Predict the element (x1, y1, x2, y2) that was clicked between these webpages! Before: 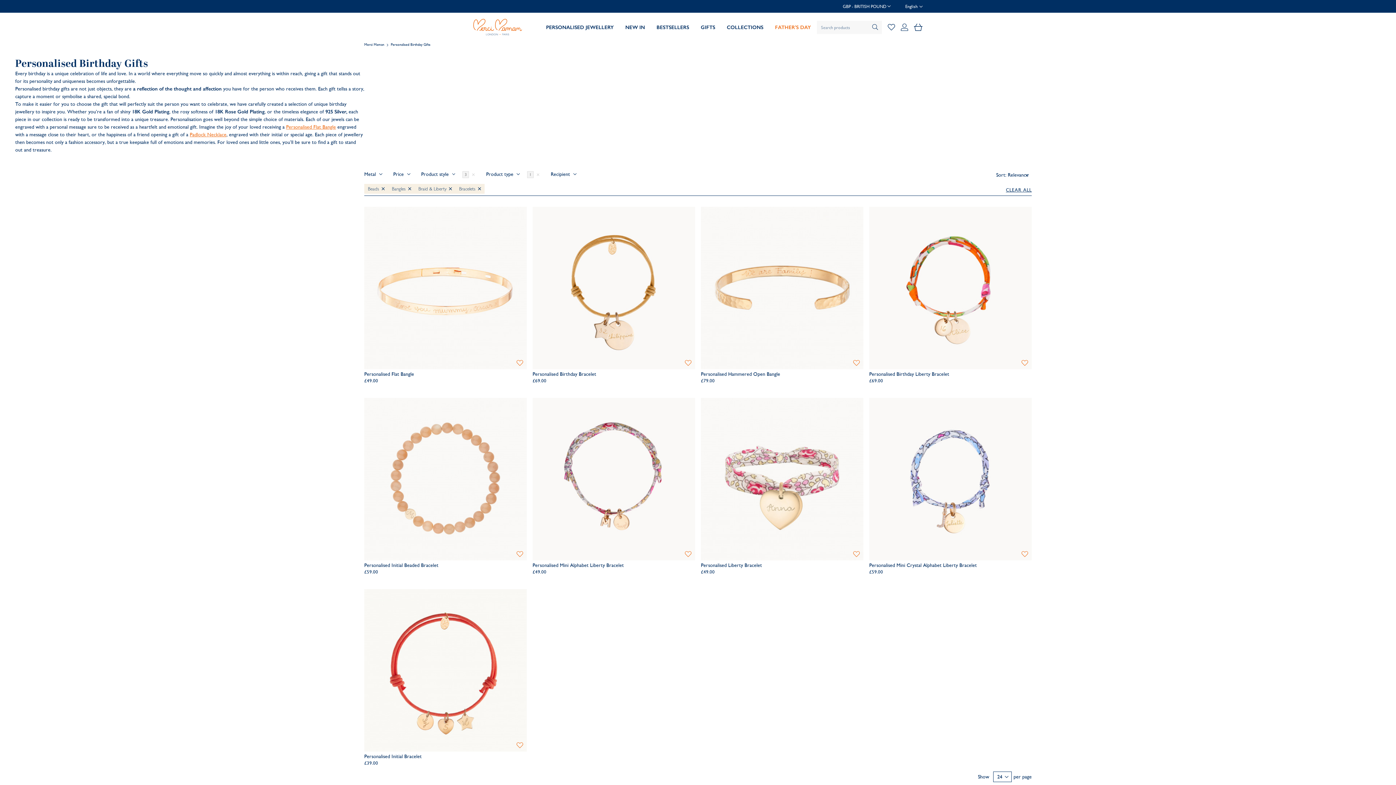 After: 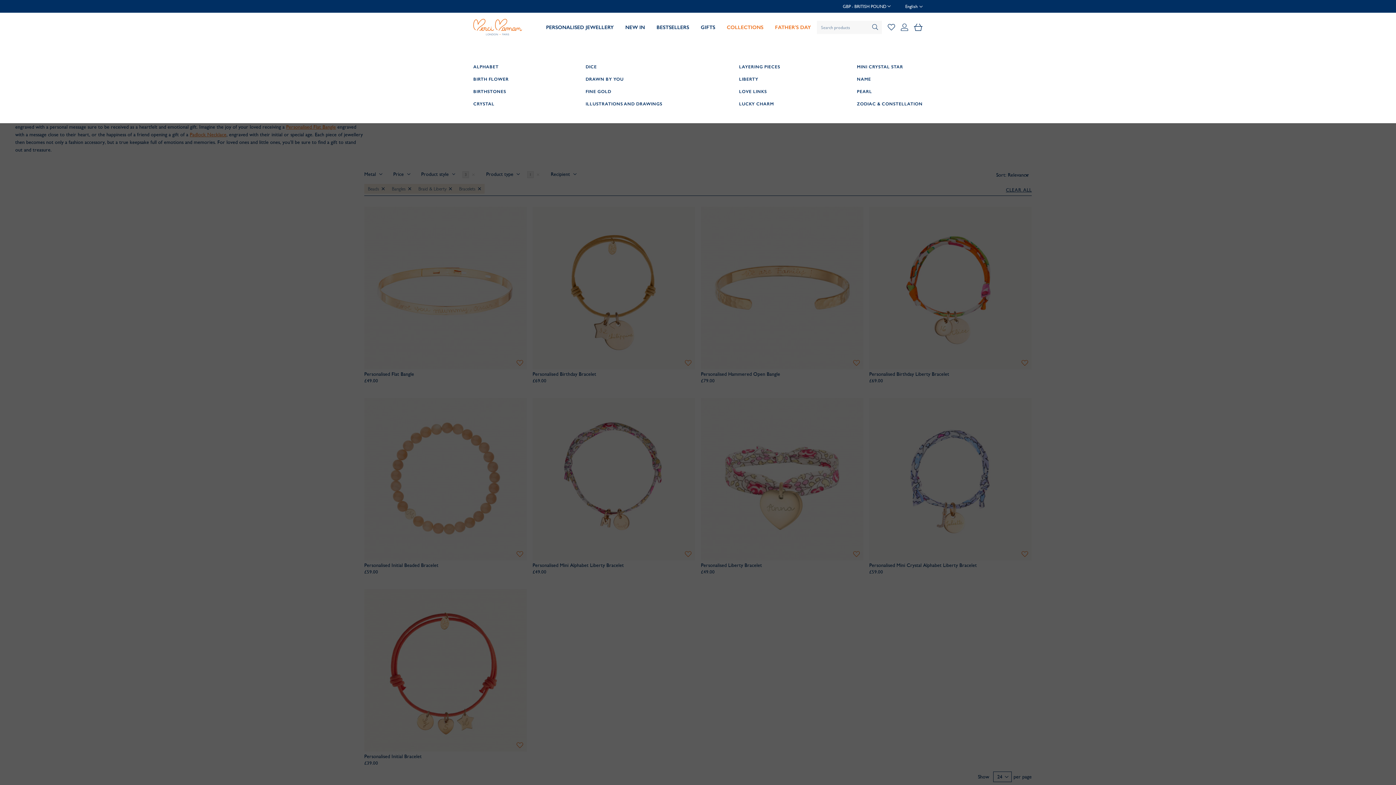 Action: bbox: (721, 23, 769, 31) label: COLLECTIONS